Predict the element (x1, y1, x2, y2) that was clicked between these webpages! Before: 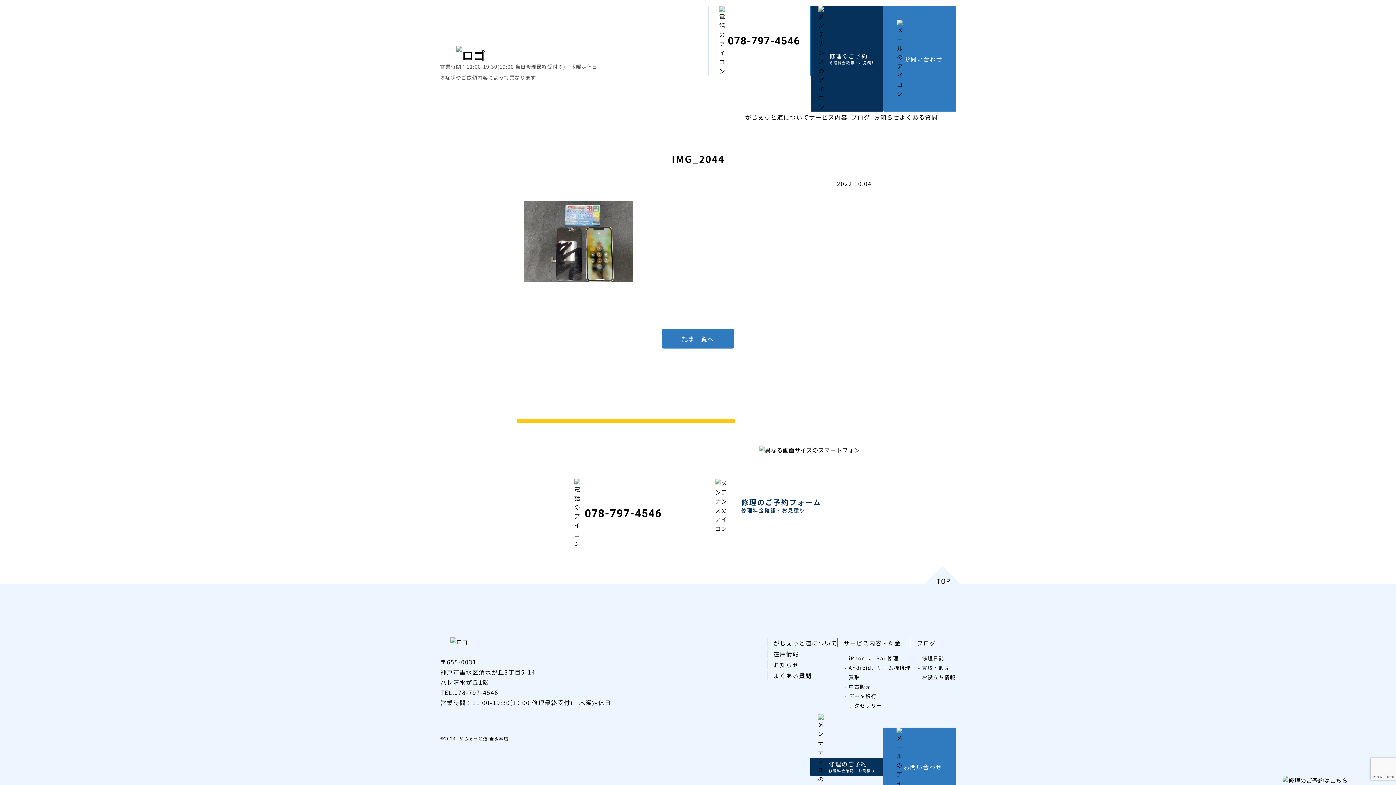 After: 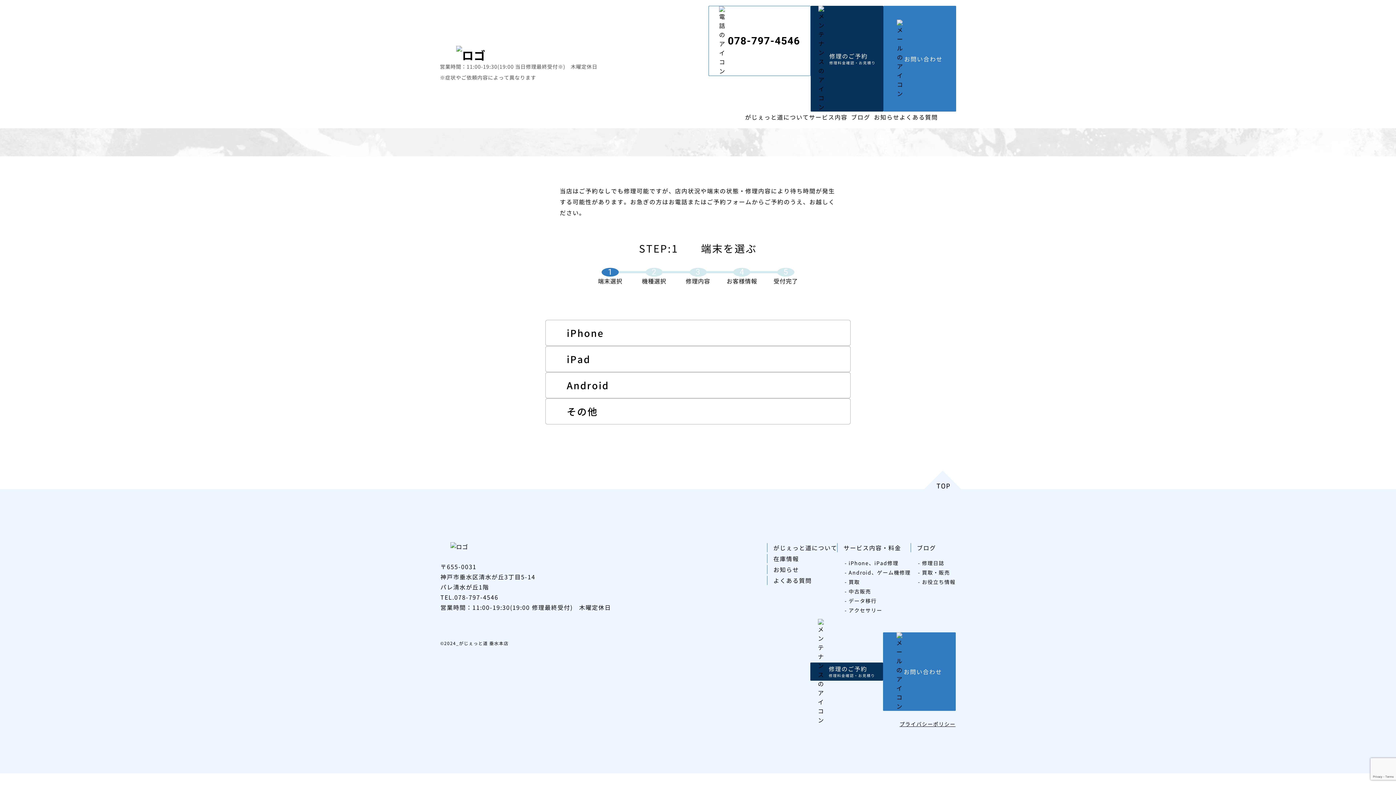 Action: bbox: (1282, 776, 1396, 785)